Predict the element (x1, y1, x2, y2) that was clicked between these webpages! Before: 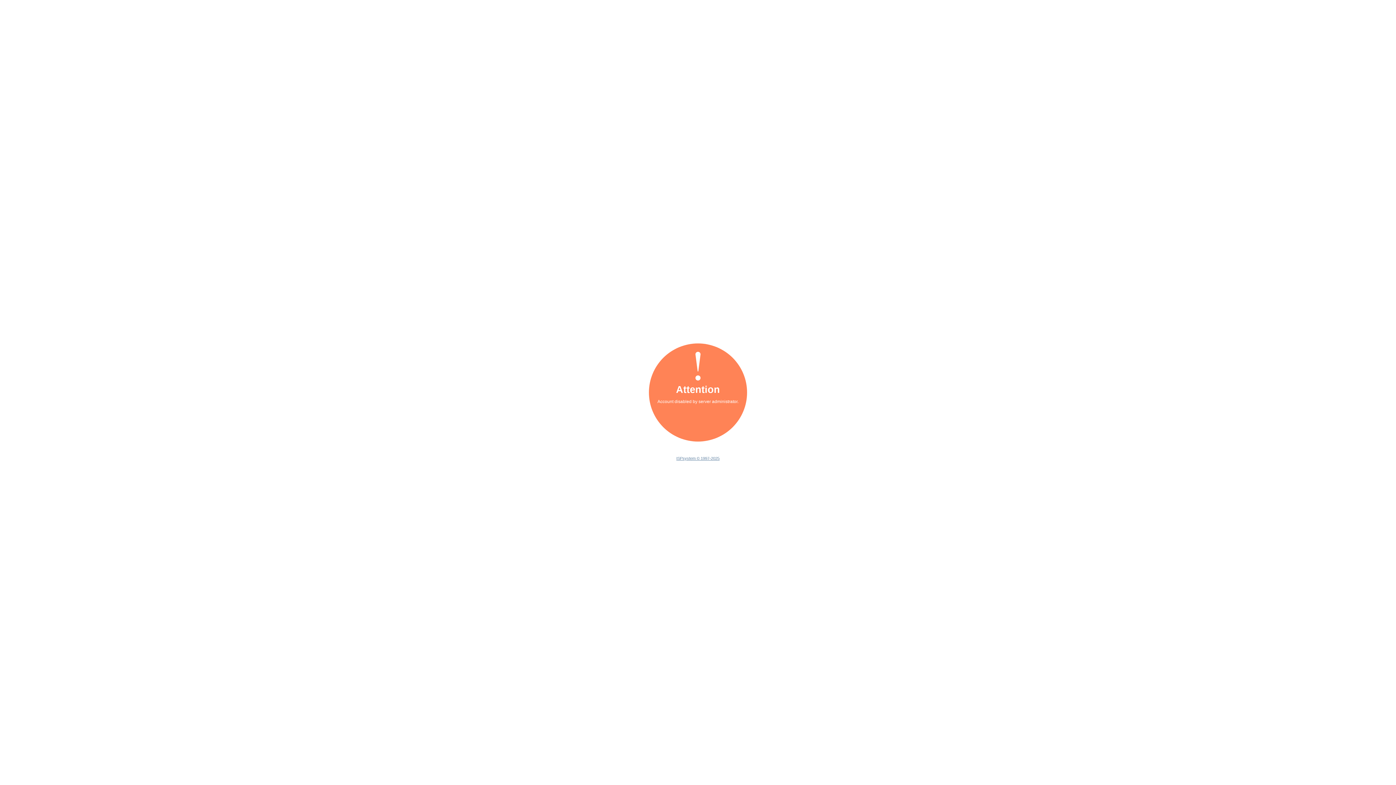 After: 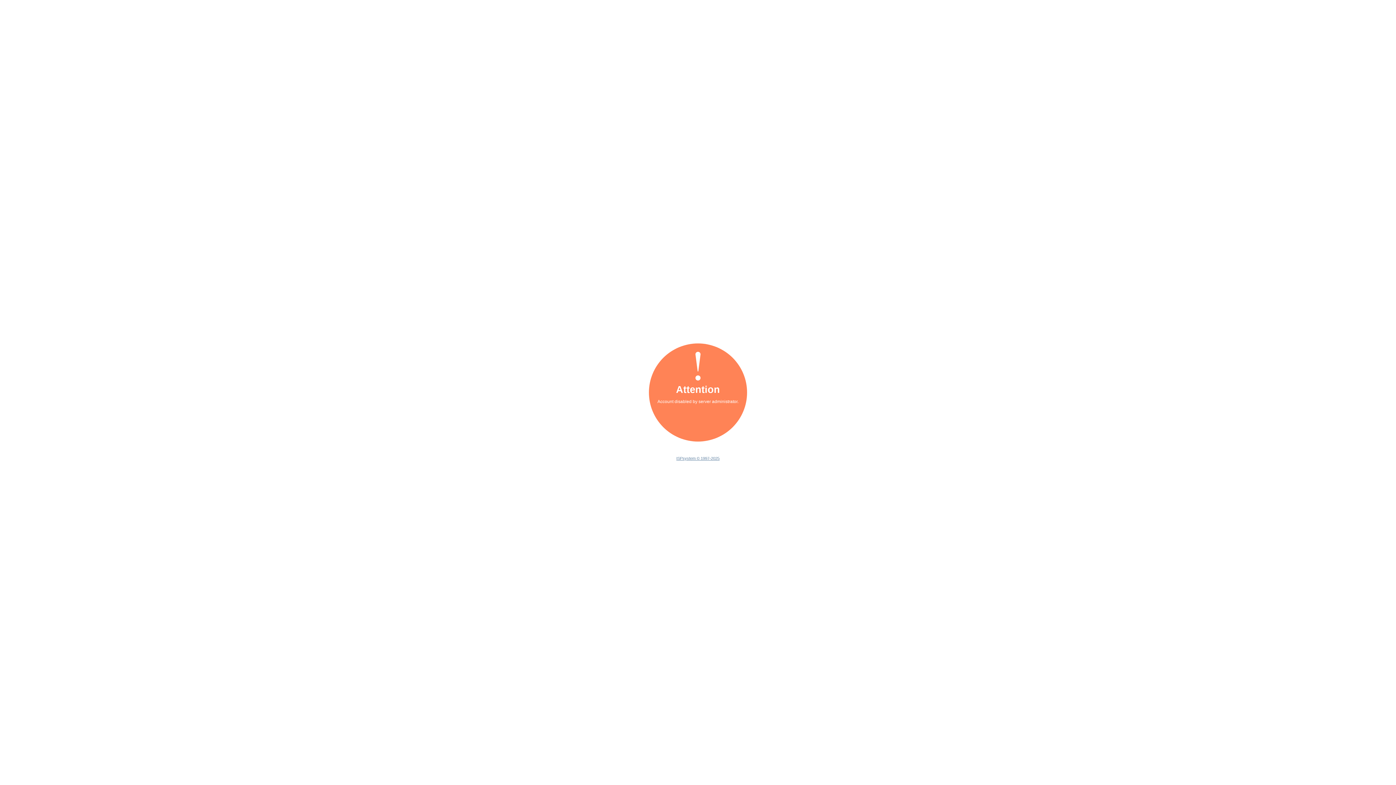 Action: bbox: (676, 456, 719, 460) label: ISPsystem © 1997-2025